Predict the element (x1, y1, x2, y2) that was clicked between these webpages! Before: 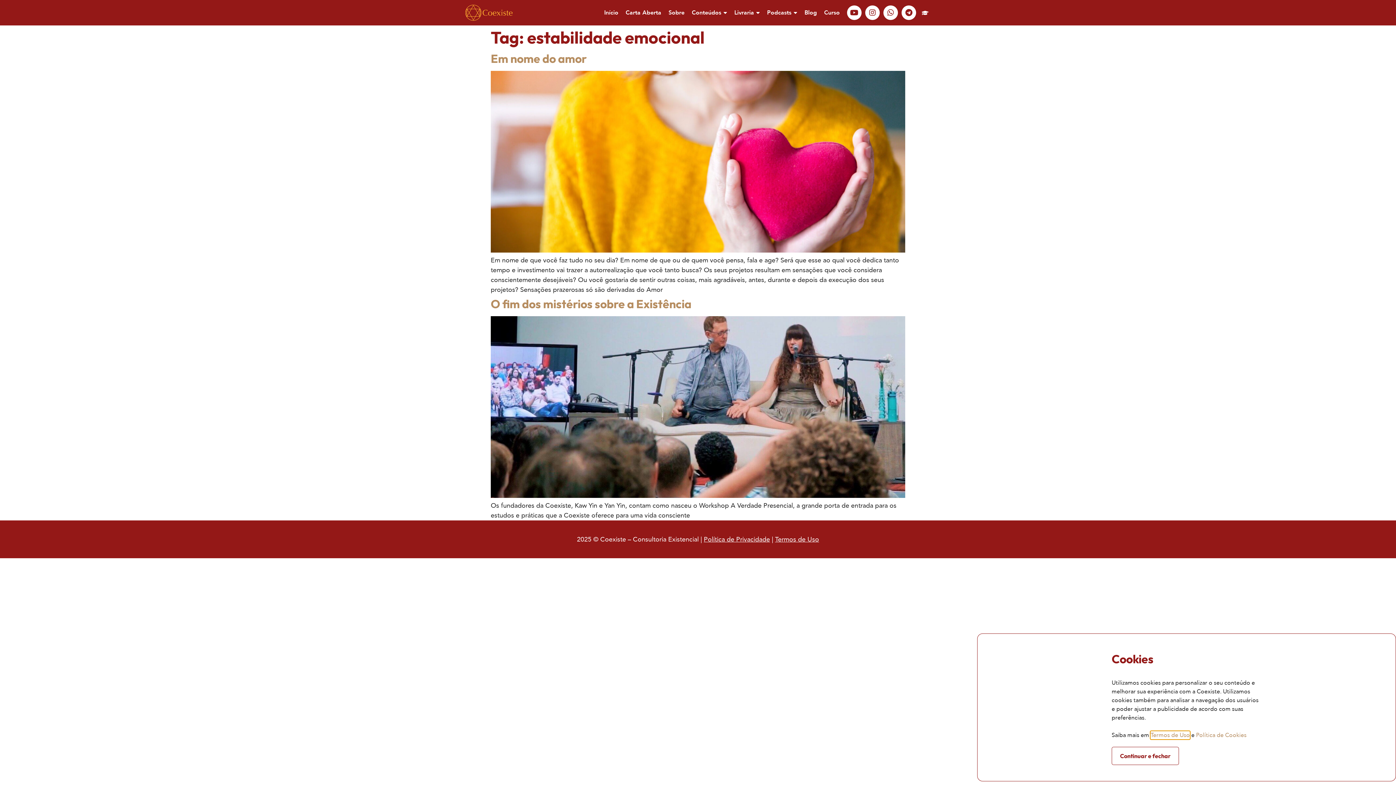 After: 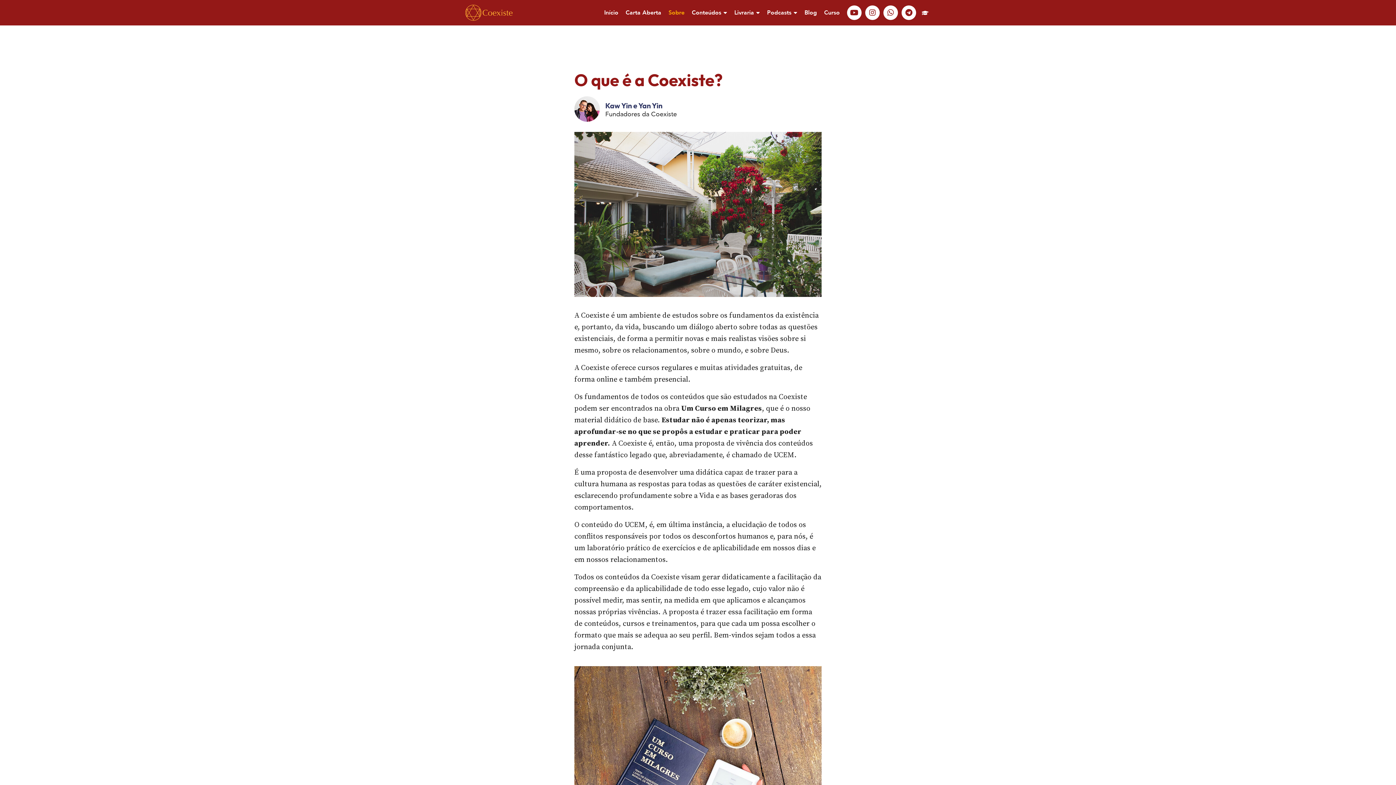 Action: bbox: (665, 4, 688, 21) label: Sobre